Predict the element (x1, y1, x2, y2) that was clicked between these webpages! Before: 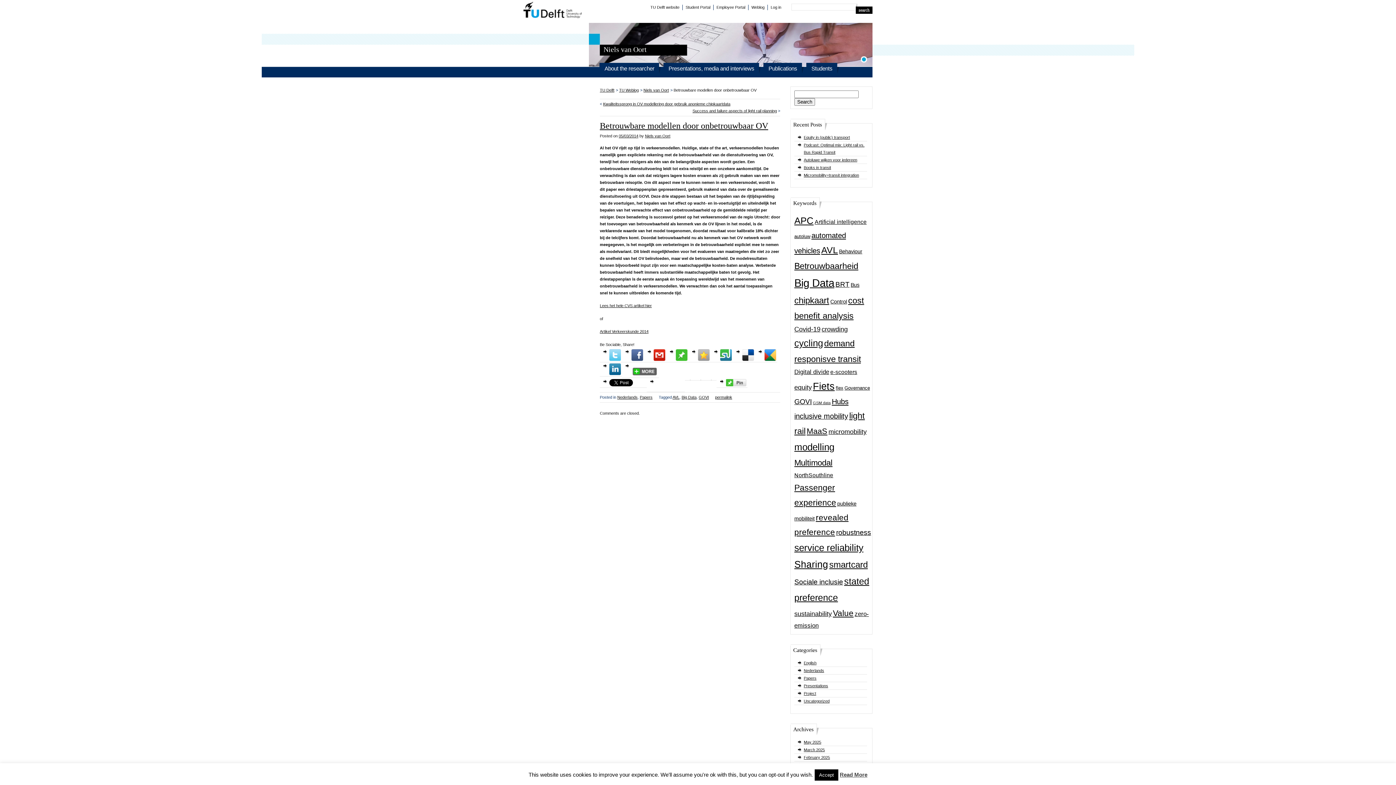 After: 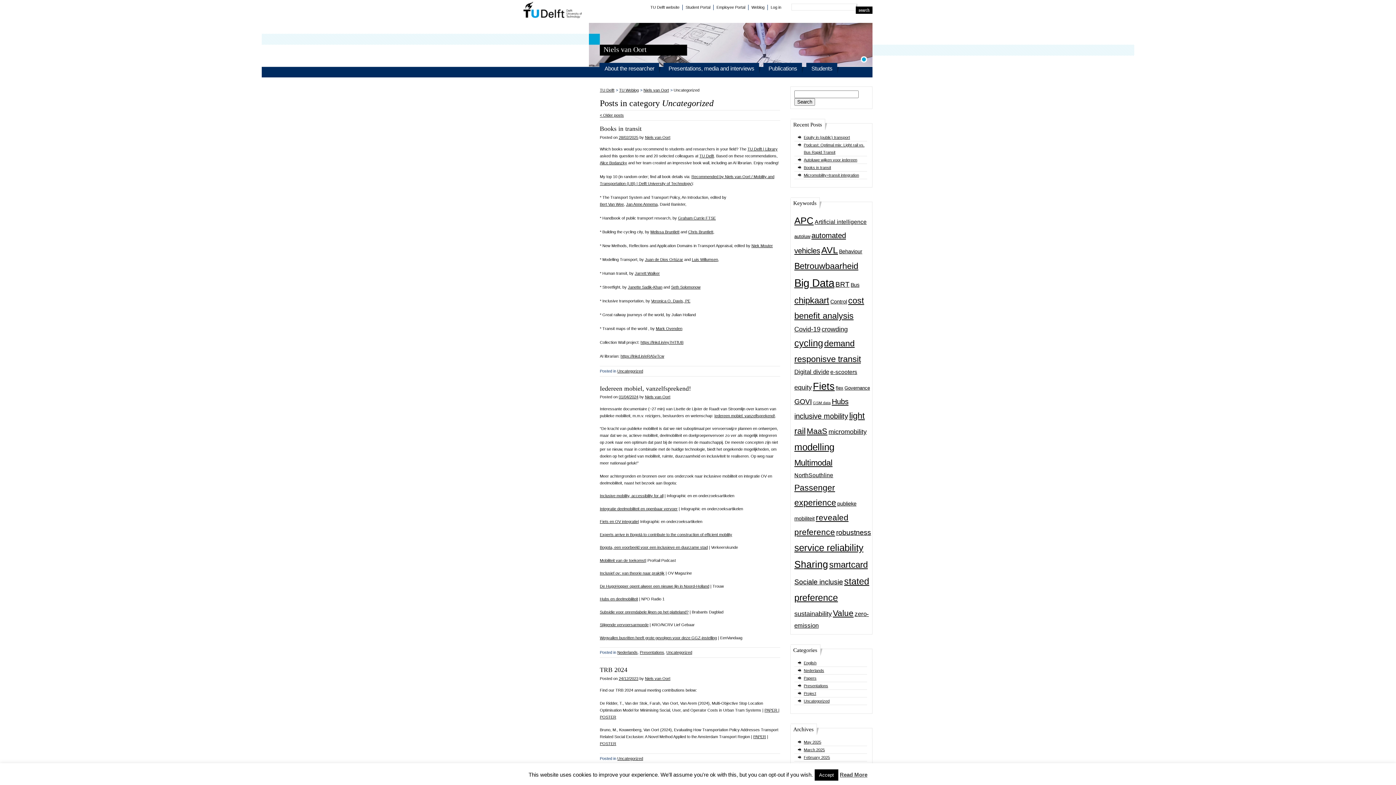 Action: label: Uncategorized bbox: (804, 699, 829, 703)